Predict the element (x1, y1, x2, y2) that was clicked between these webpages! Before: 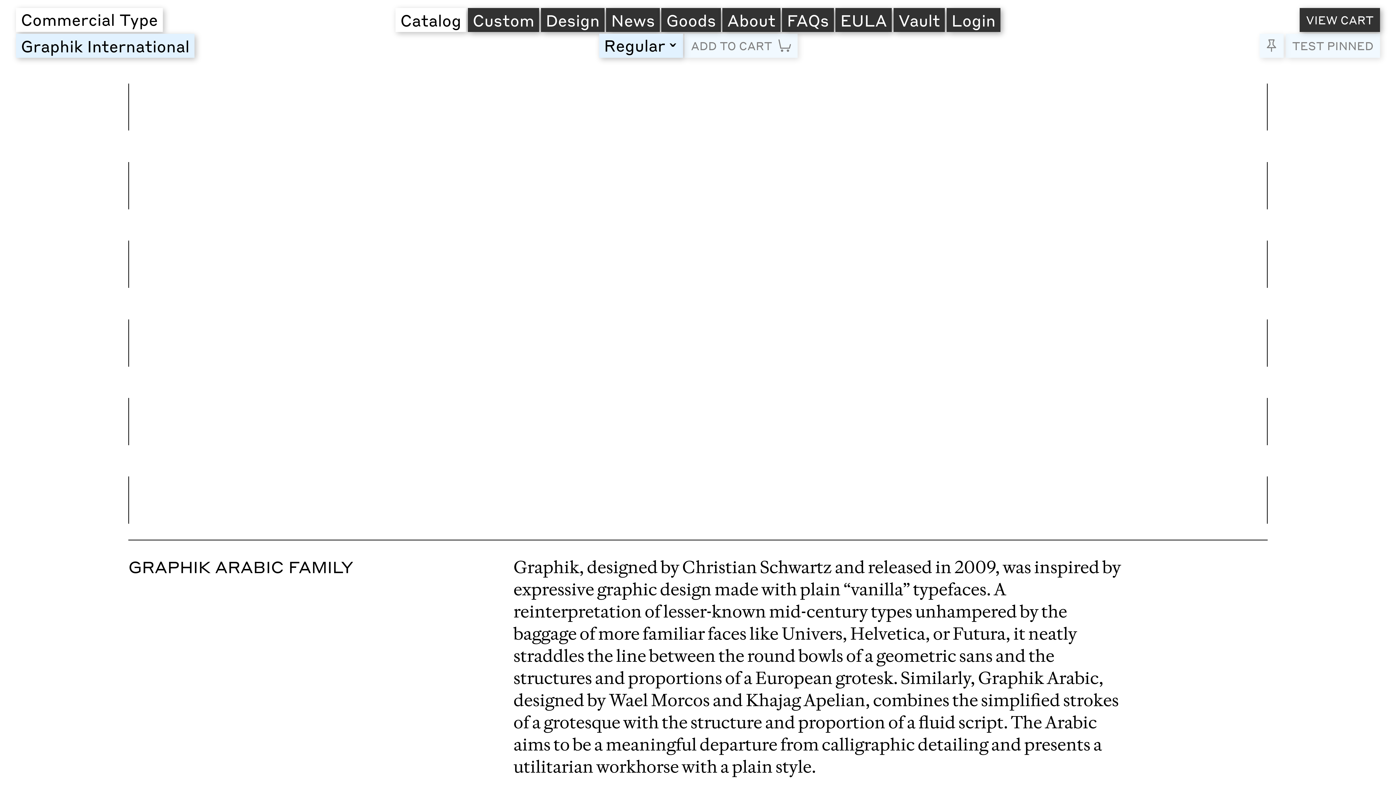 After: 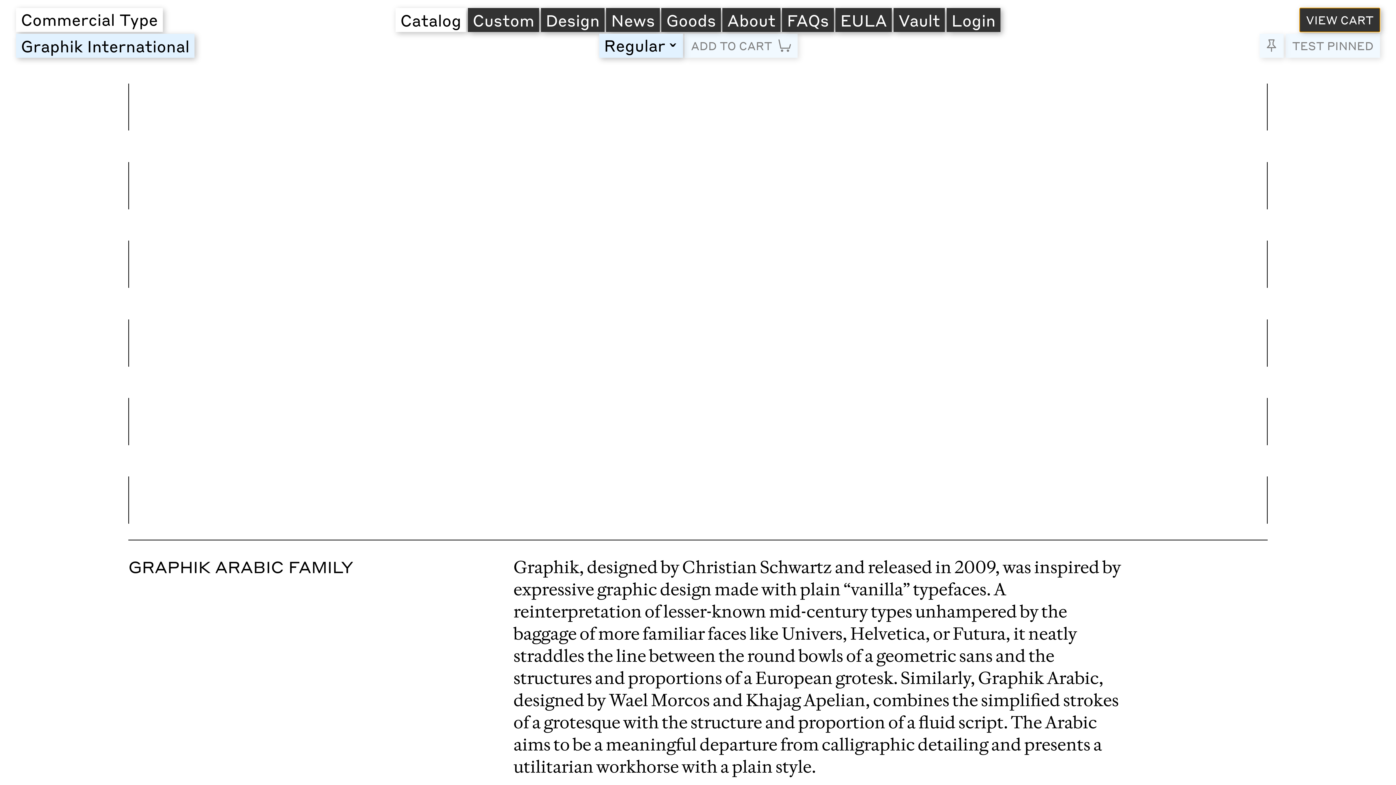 Action: bbox: (1299, 8, 1380, 32) label: VIEW CART